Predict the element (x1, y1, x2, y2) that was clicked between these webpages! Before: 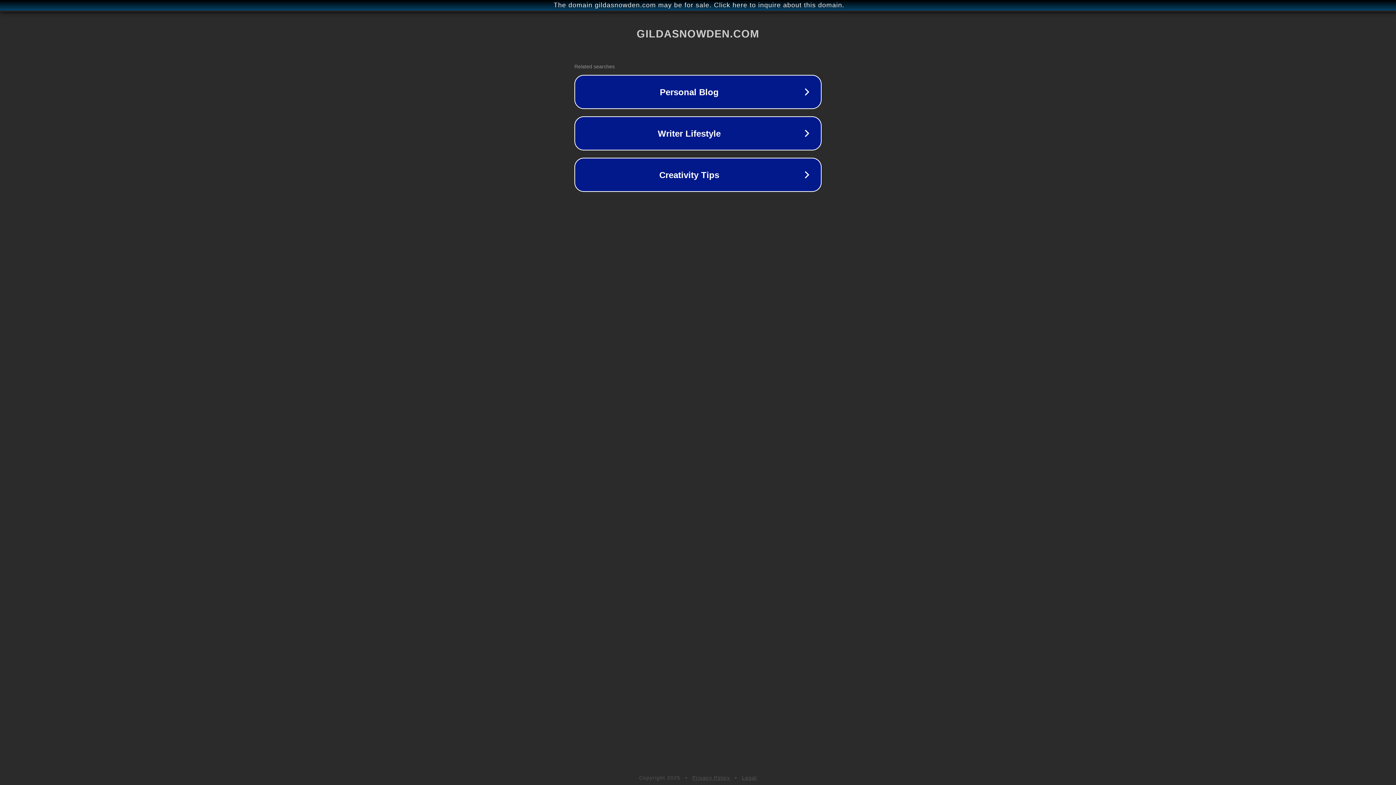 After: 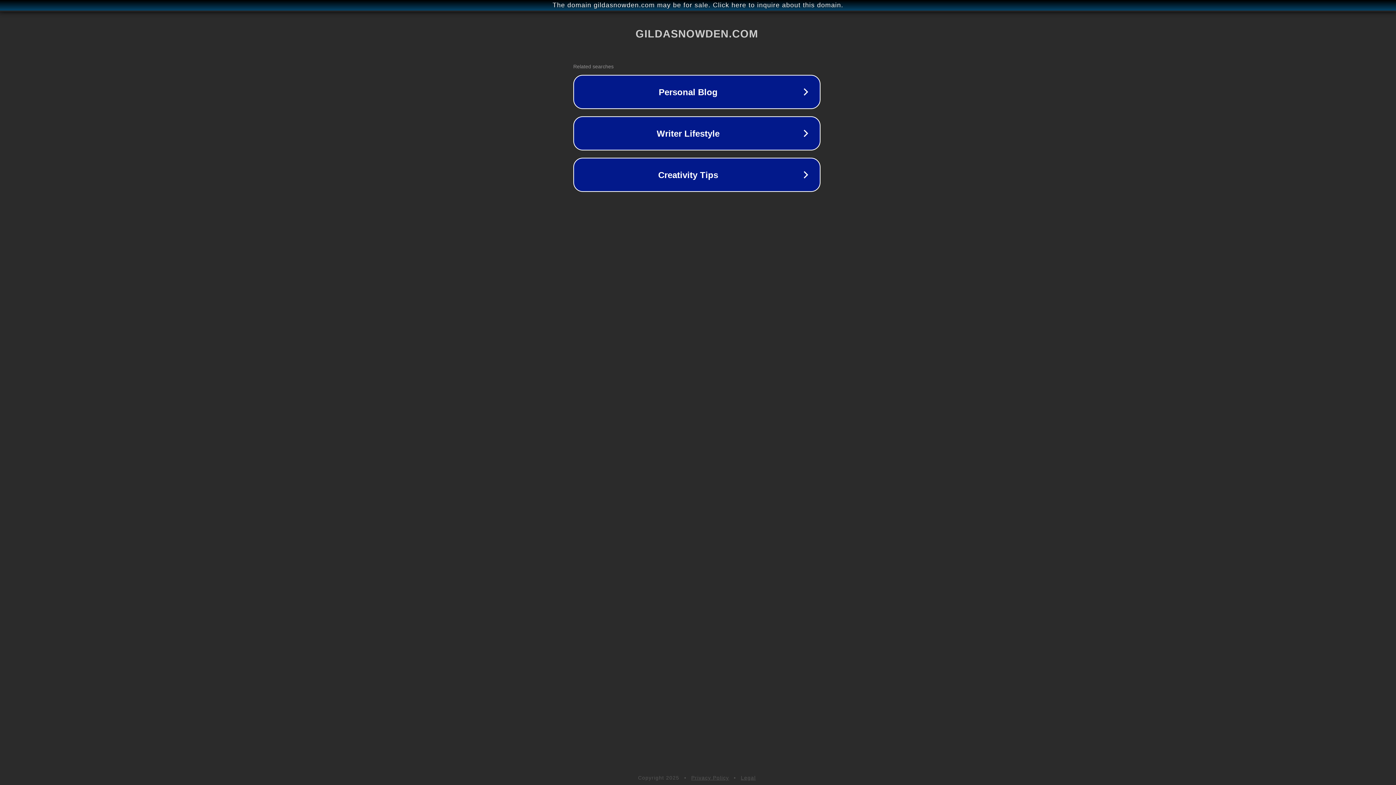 Action: label: The domain gildasnowden.com may be for sale. Click here to inquire about this domain. bbox: (1, 1, 1397, 9)